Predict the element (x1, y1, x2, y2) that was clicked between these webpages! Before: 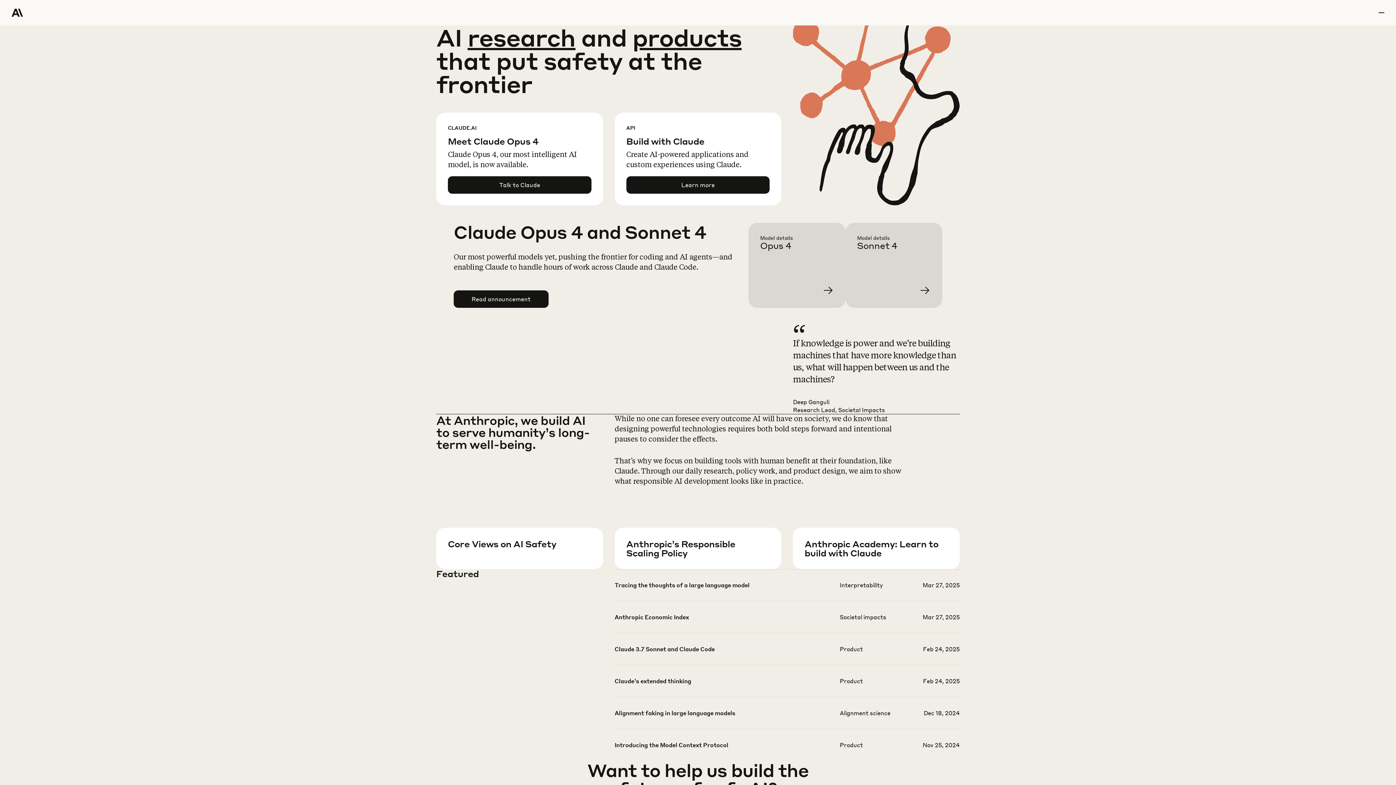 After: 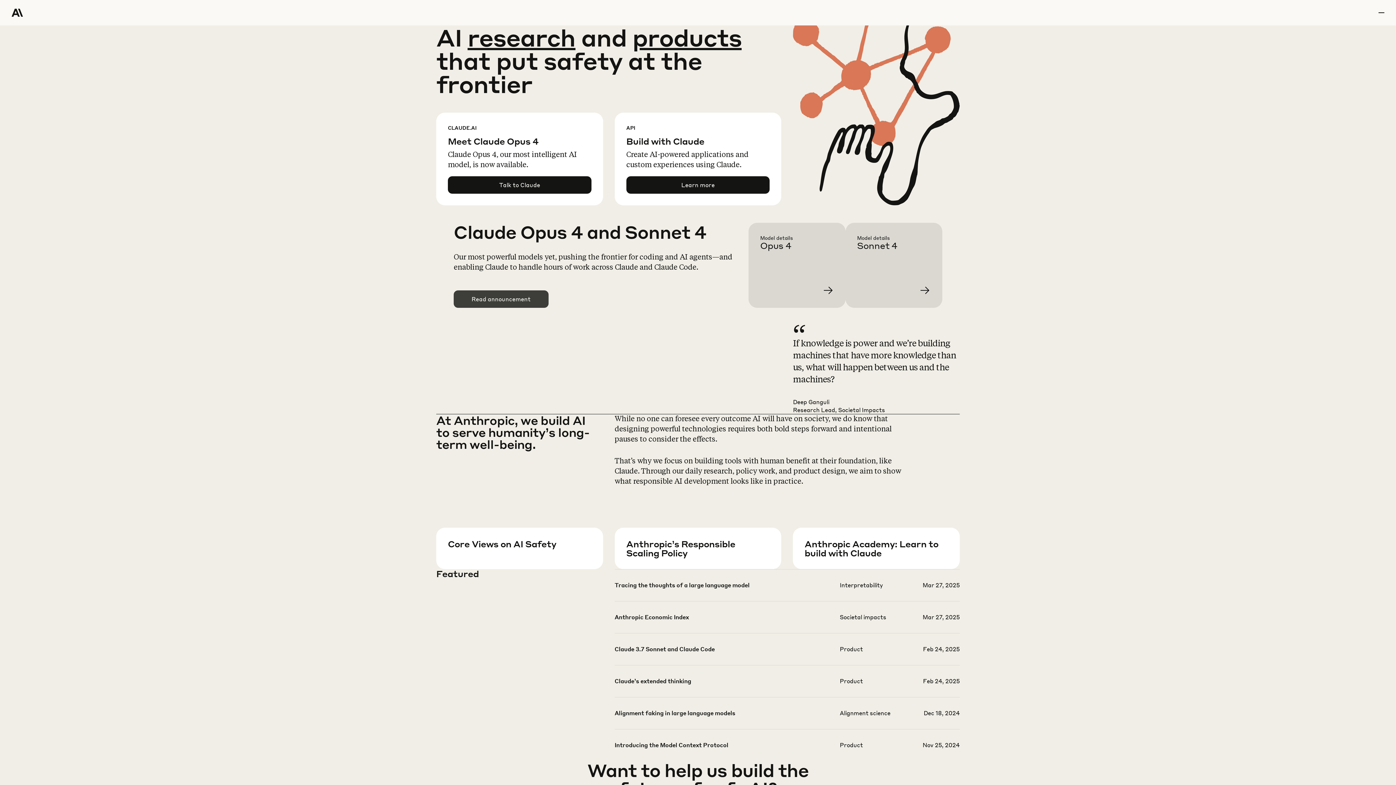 Action: bbox: (454, 290, 548, 307) label: Read announcement